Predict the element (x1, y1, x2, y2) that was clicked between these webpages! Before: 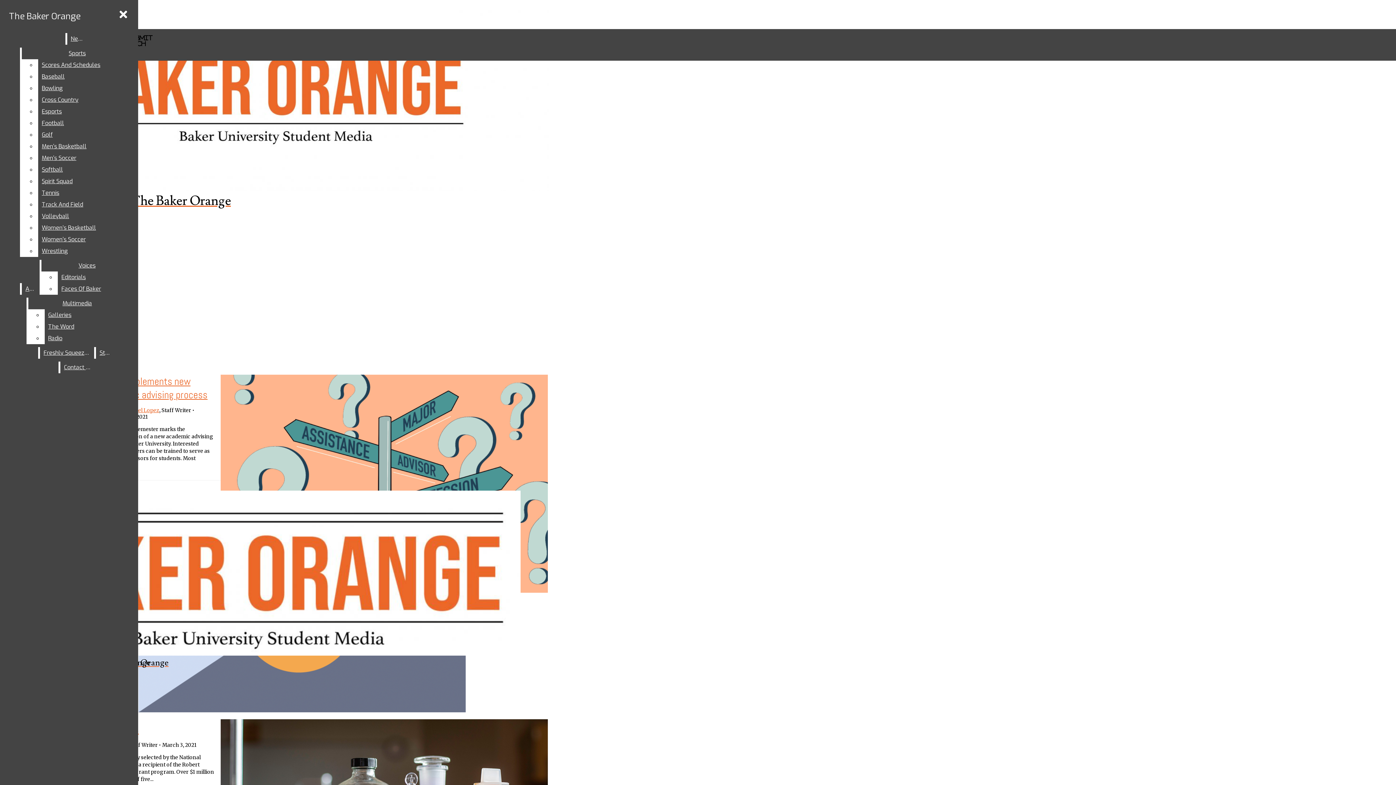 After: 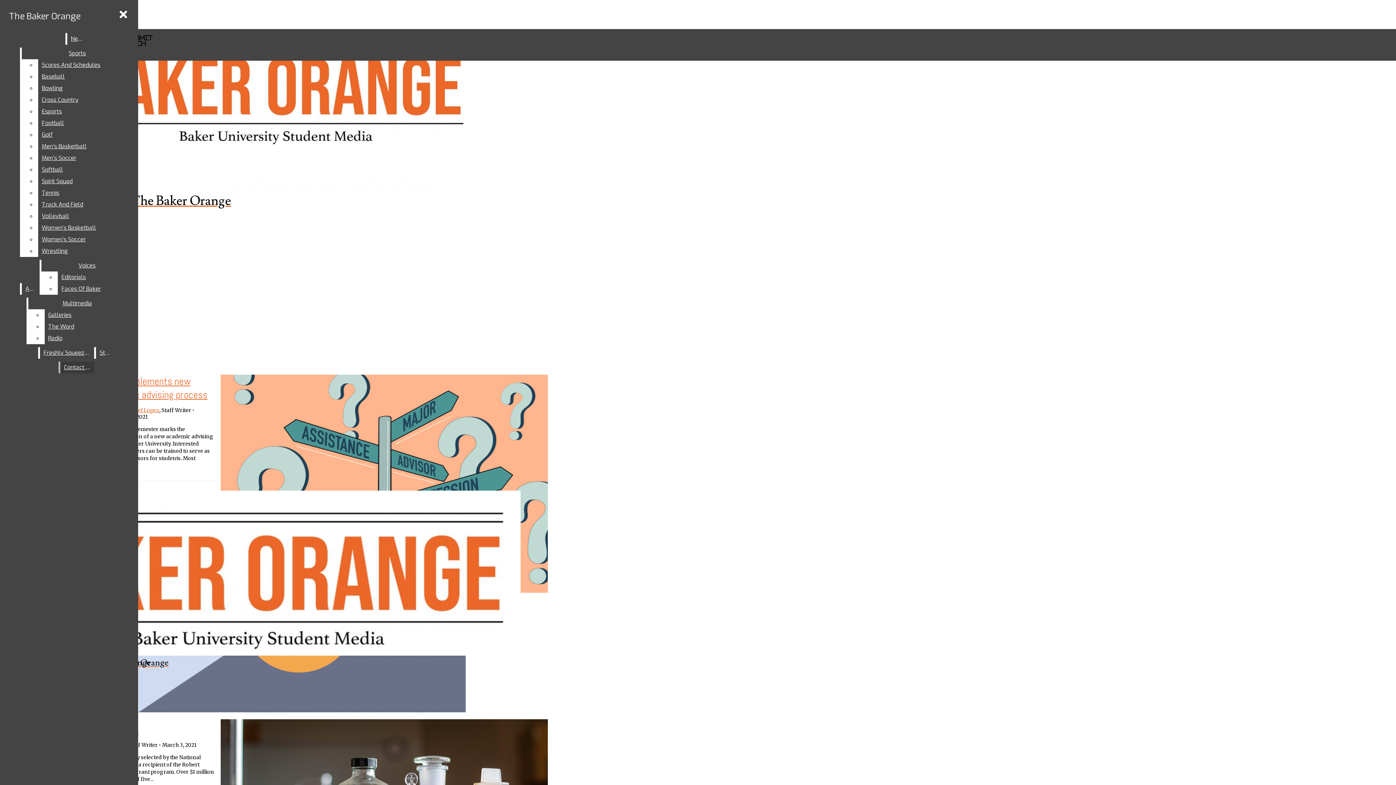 Action: label: Men’s Soccer bbox: (38, 152, 132, 164)